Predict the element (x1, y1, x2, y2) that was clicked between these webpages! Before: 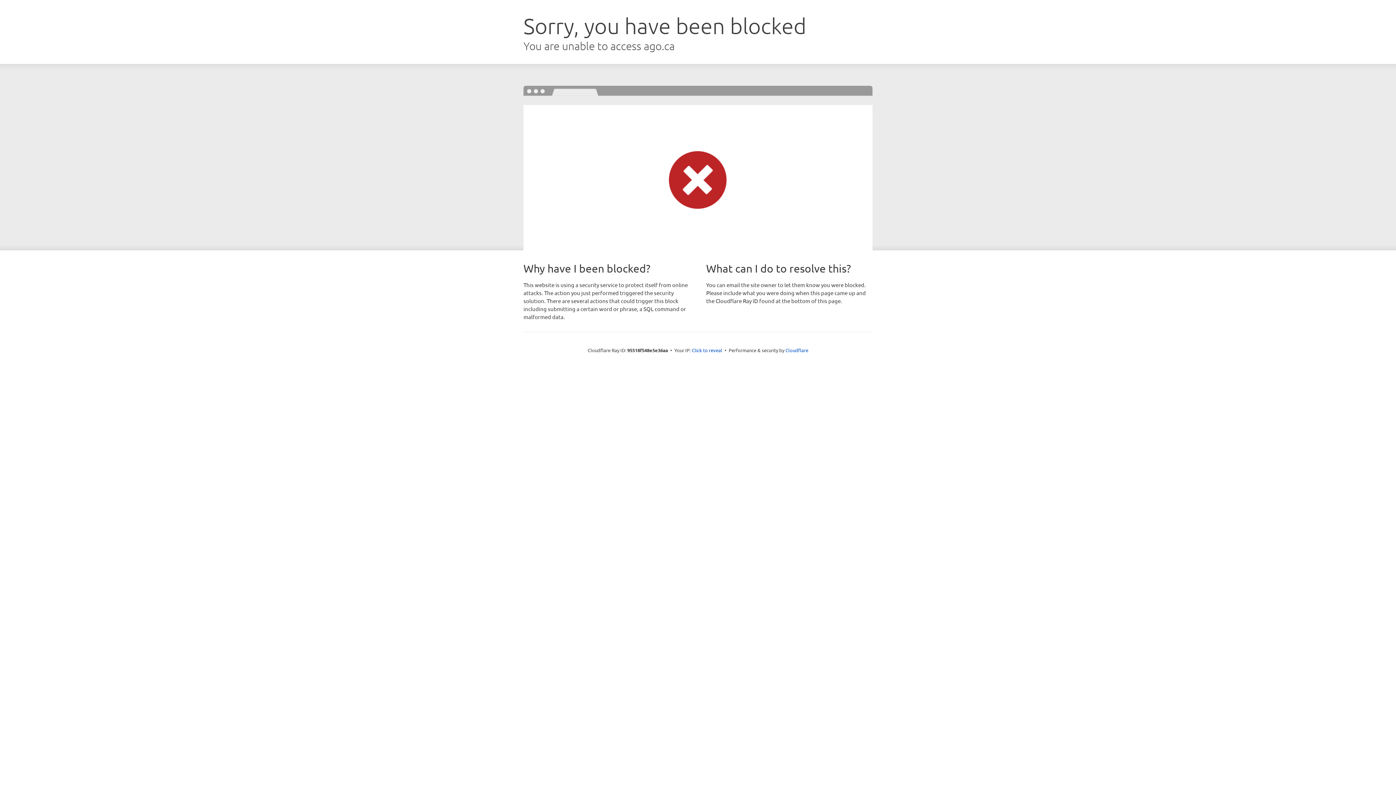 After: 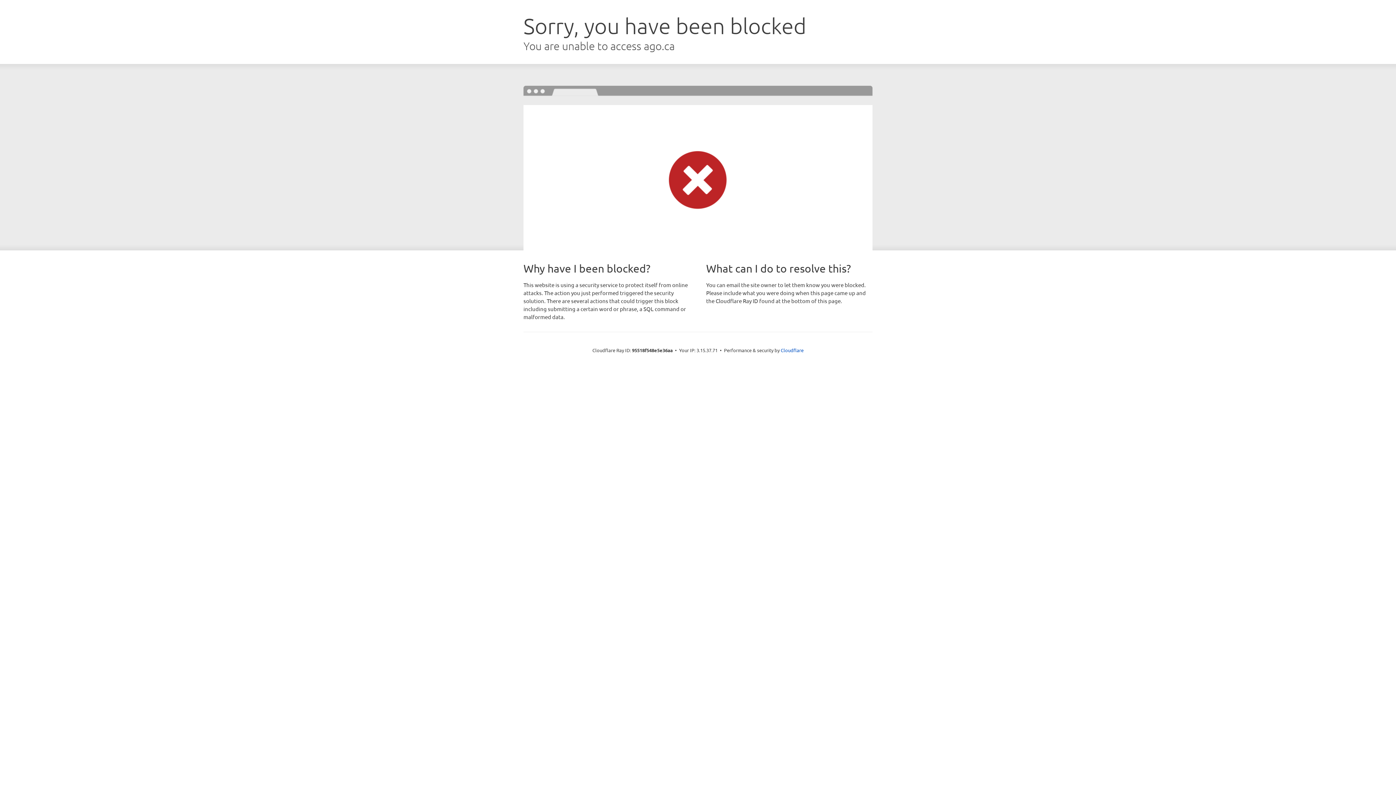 Action: bbox: (692, 346, 722, 353) label: Click to reveal